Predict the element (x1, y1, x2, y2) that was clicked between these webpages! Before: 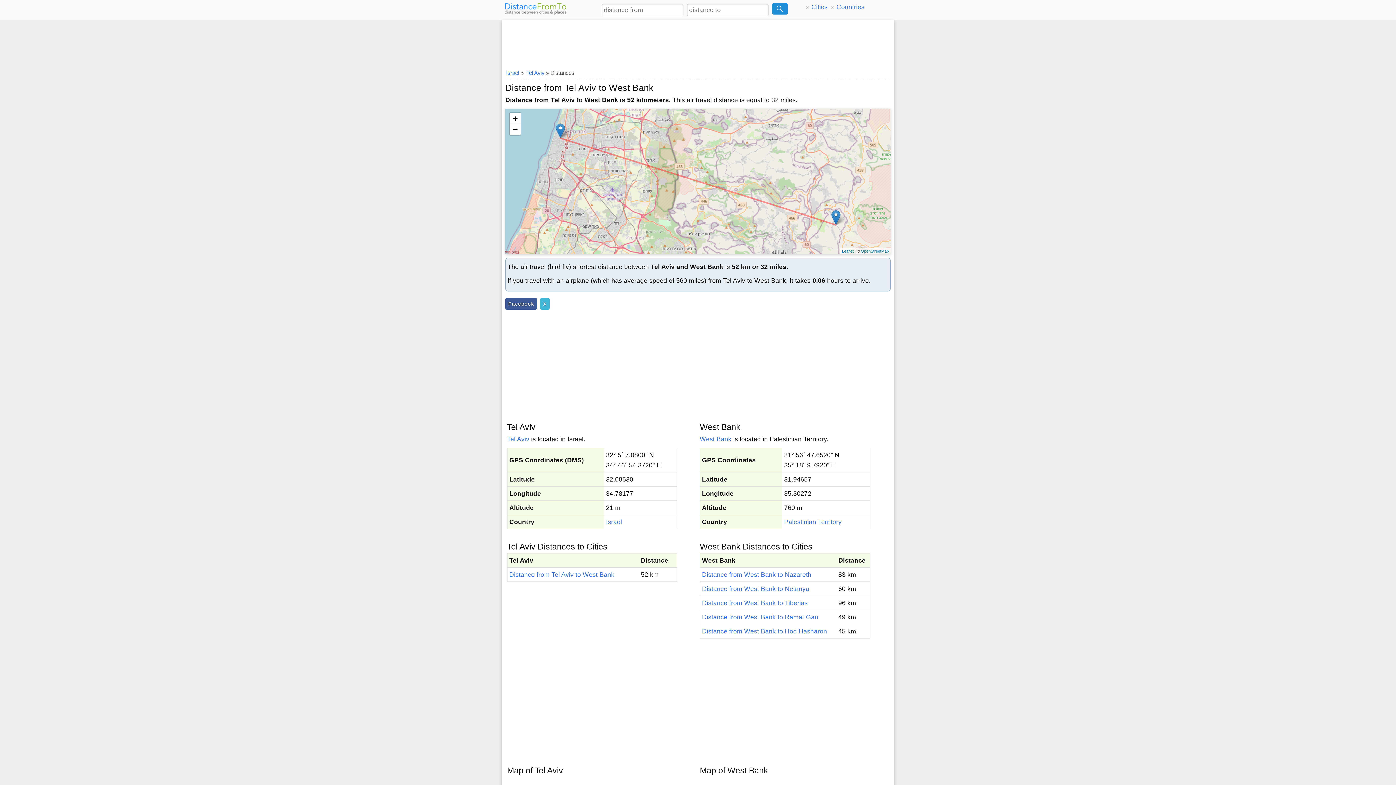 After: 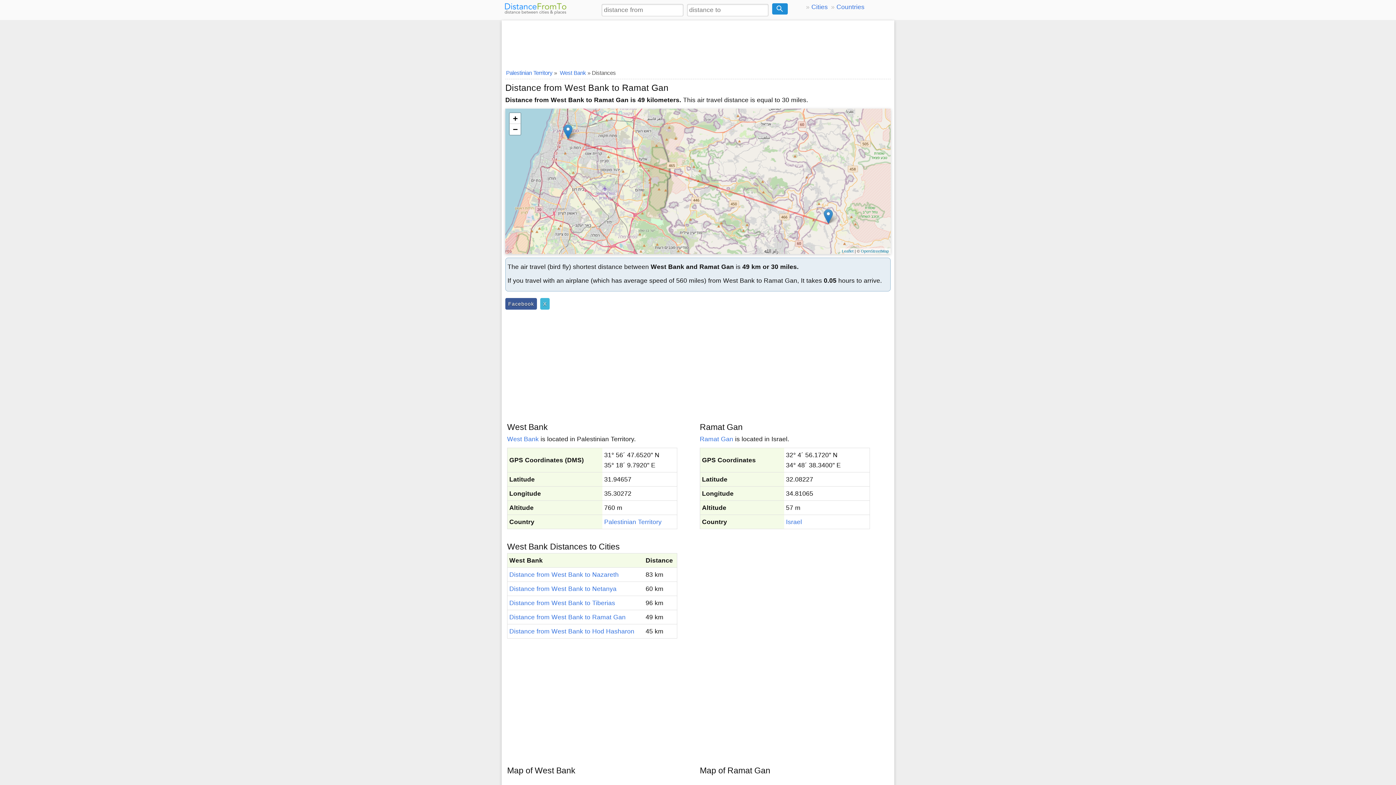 Action: bbox: (702, 613, 818, 621) label: Distance from West Bank to Ramat Gan